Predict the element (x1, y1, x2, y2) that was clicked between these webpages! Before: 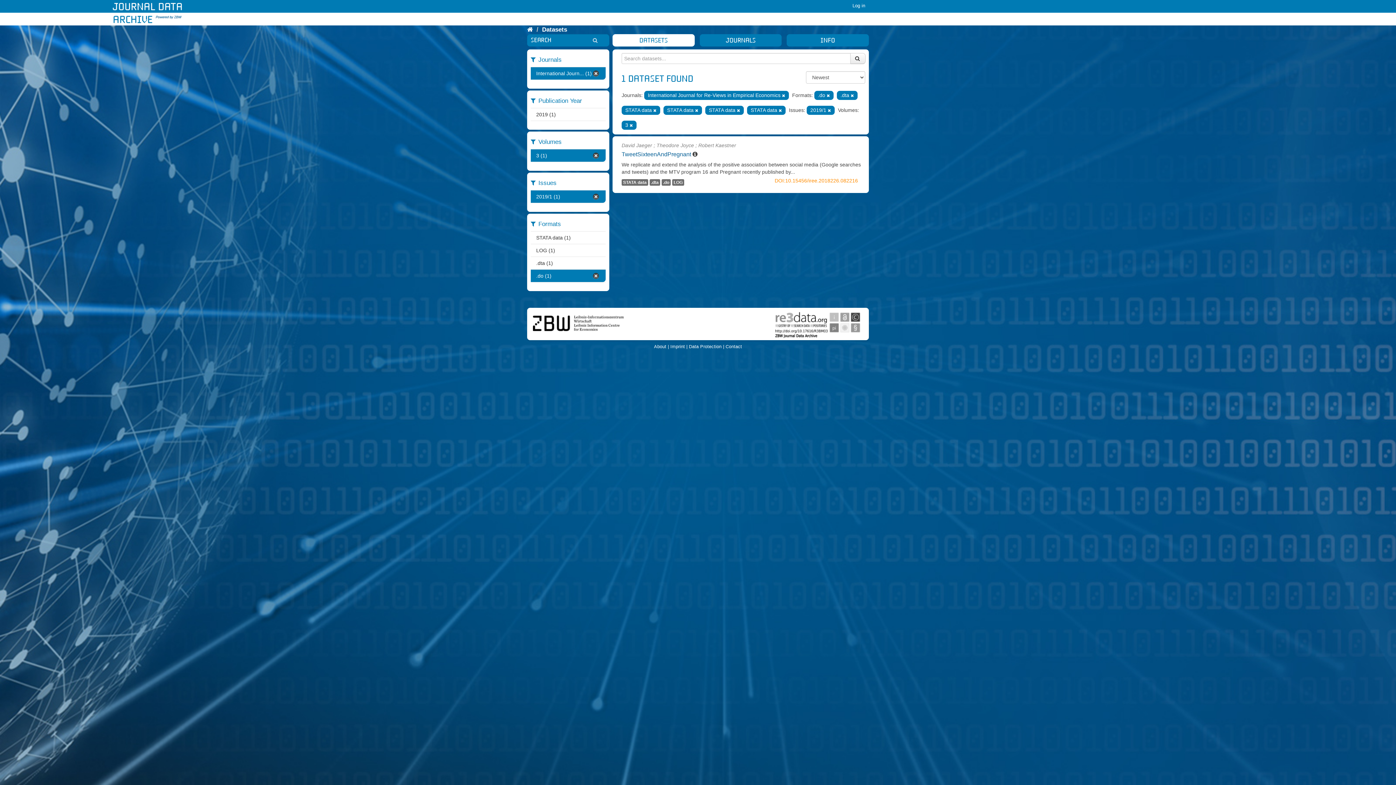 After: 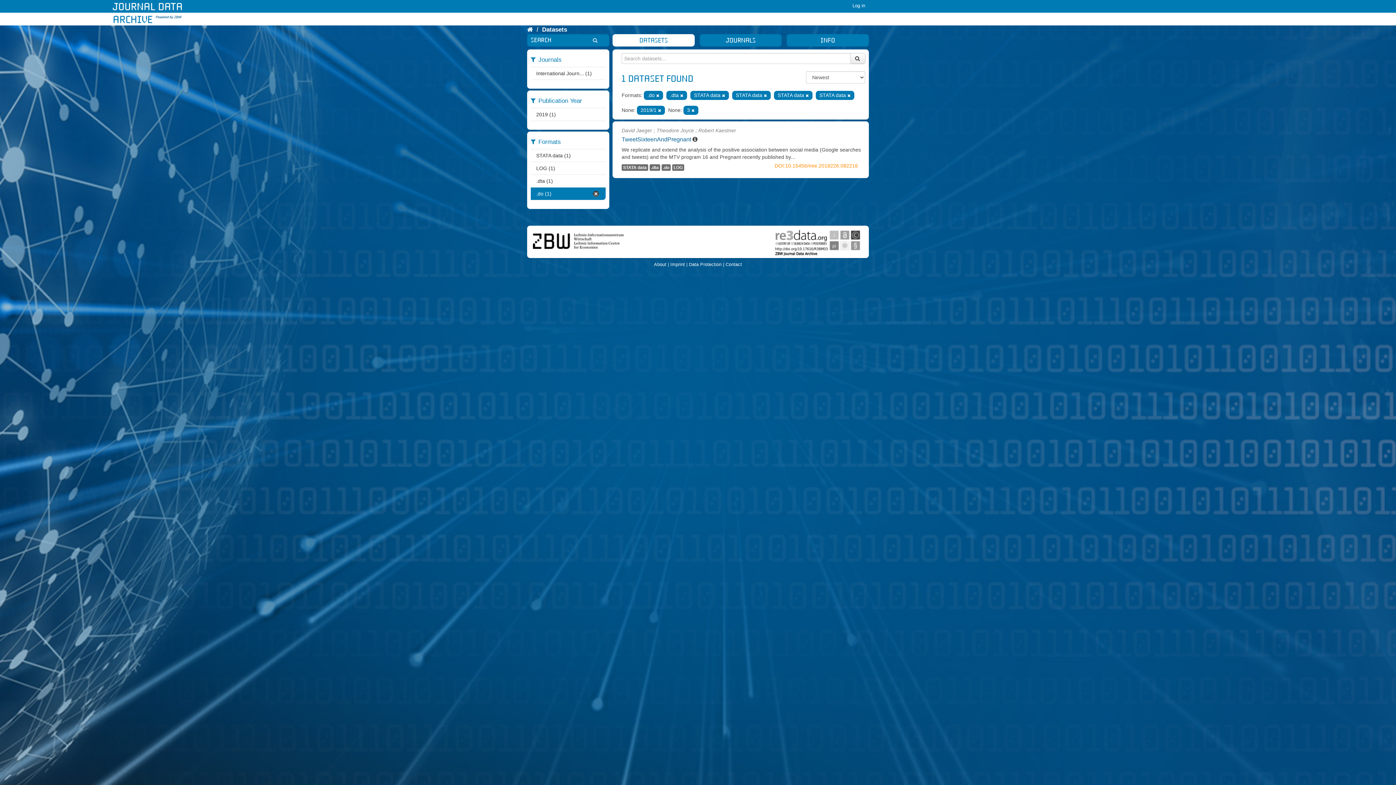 Action: bbox: (782, 93, 785, 97)